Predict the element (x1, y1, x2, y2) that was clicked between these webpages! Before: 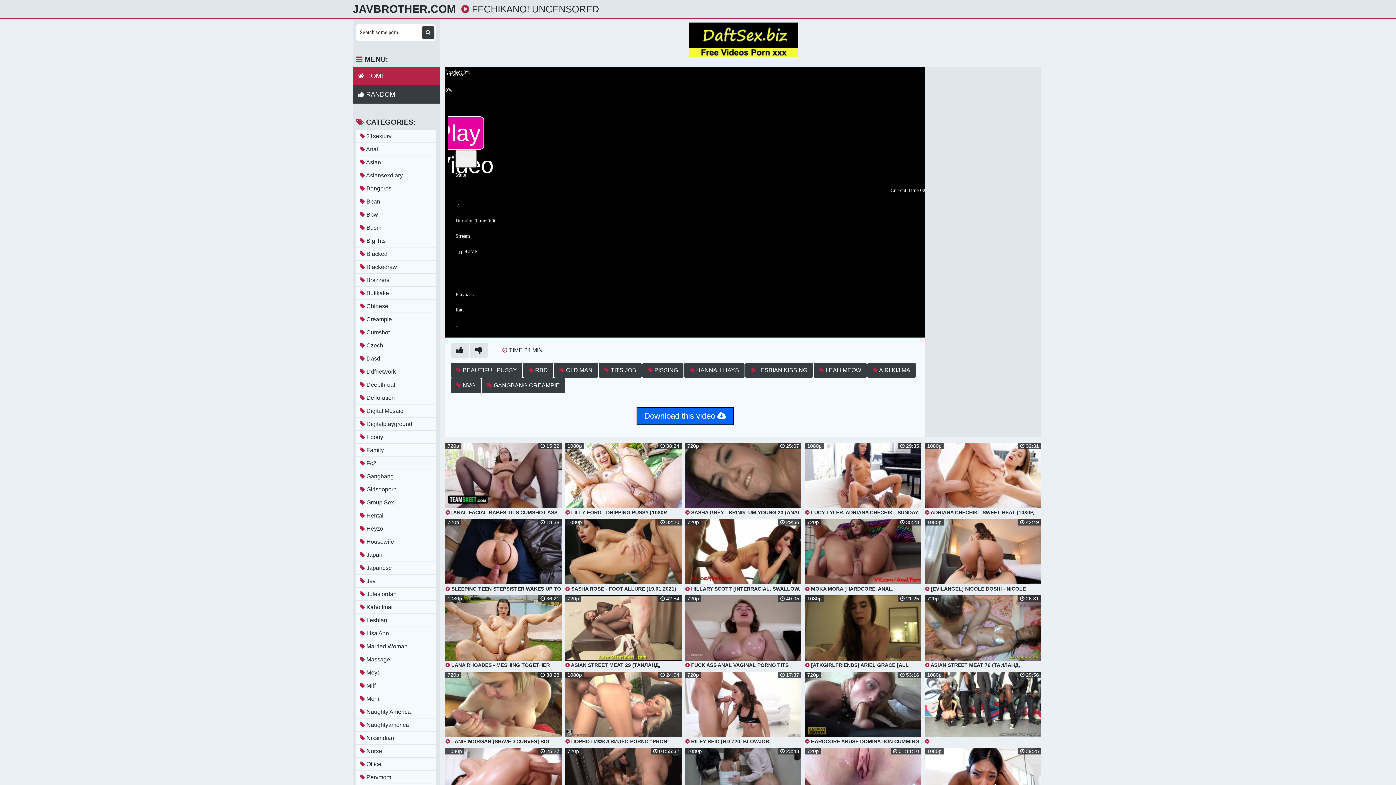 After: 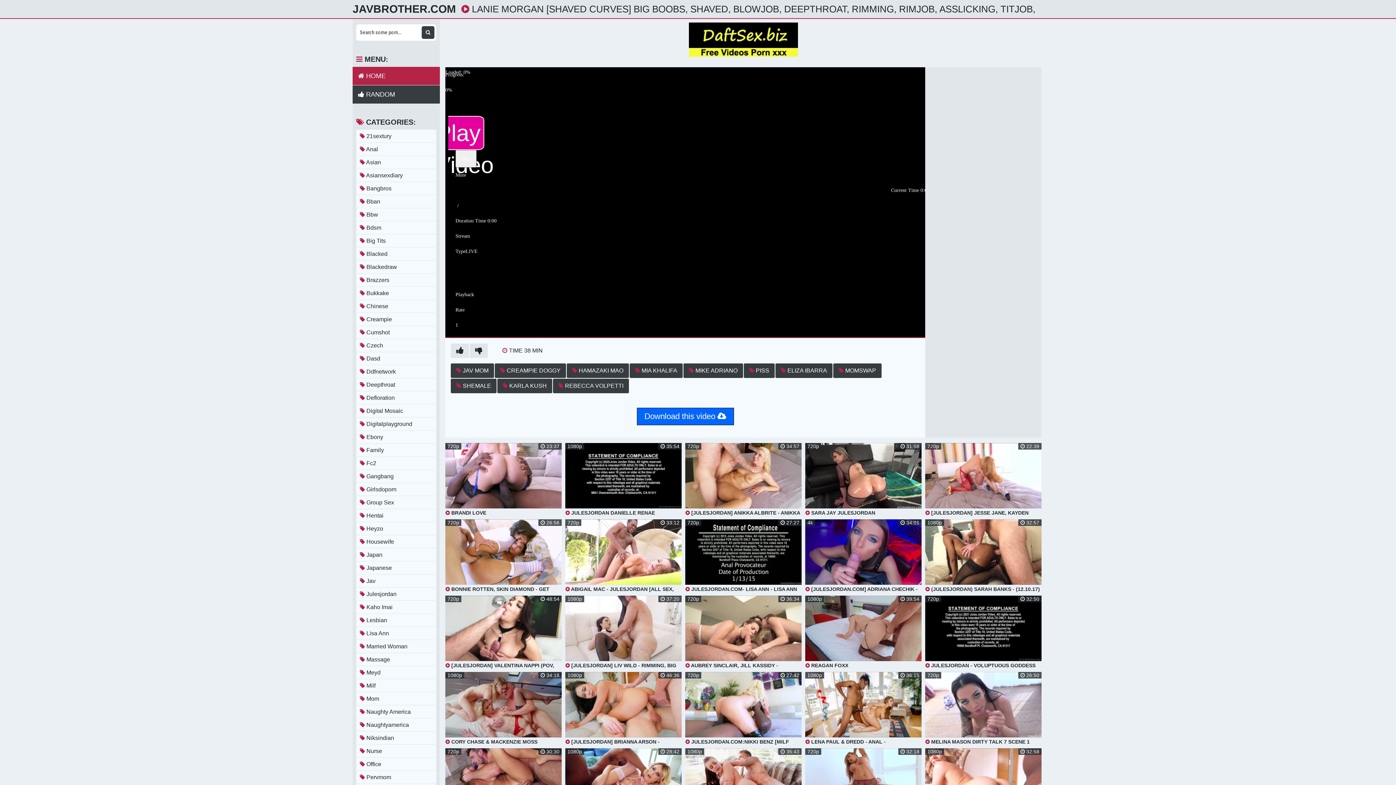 Action: label:  LANIE MORGAN [SHAVED CURVES] BIG BOOBS, SHAVED, BLOWJOB, DEEPTHROAT, RIMMING, RIMJOB, ASSLICKING, TITJOB, SHAVING FETISH, FACIAL bbox: (445, 671, 561, 744)